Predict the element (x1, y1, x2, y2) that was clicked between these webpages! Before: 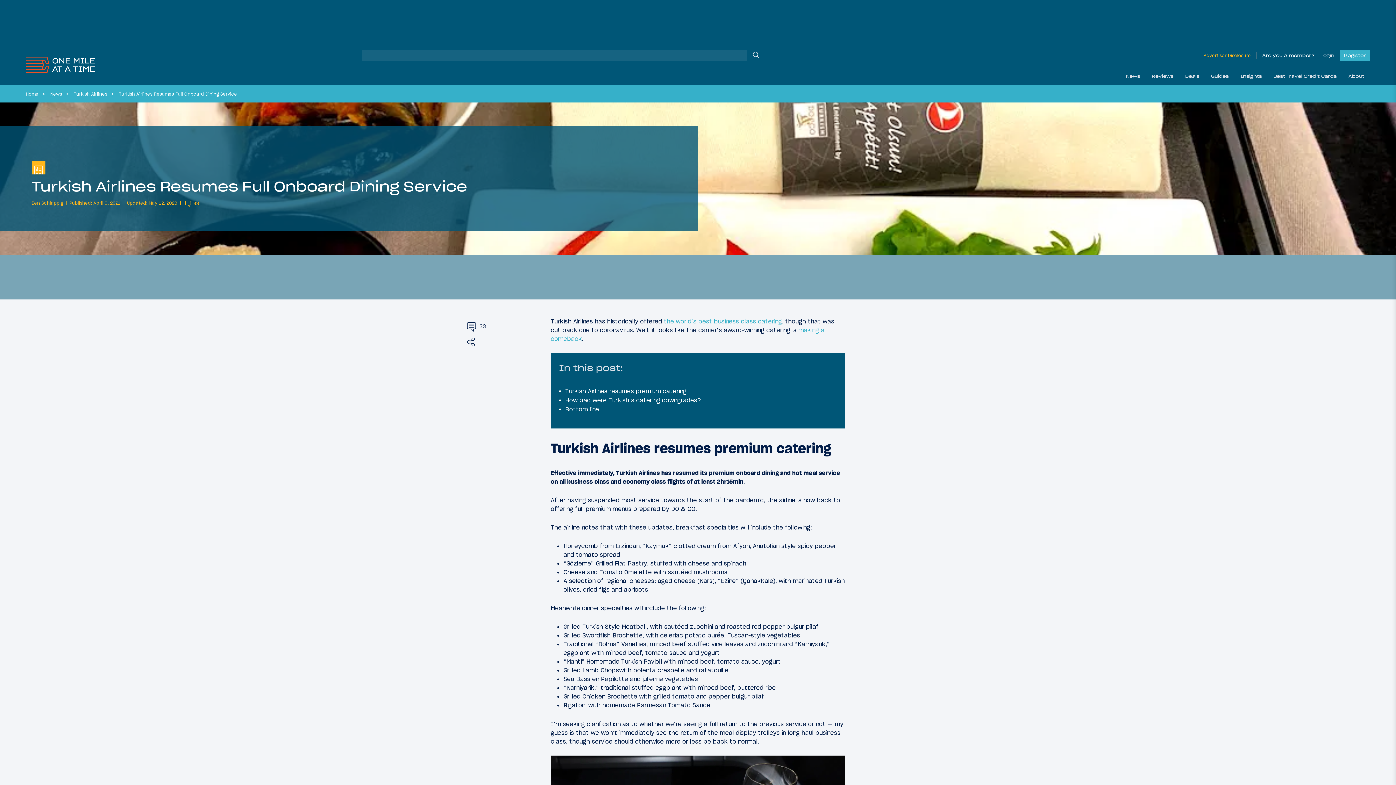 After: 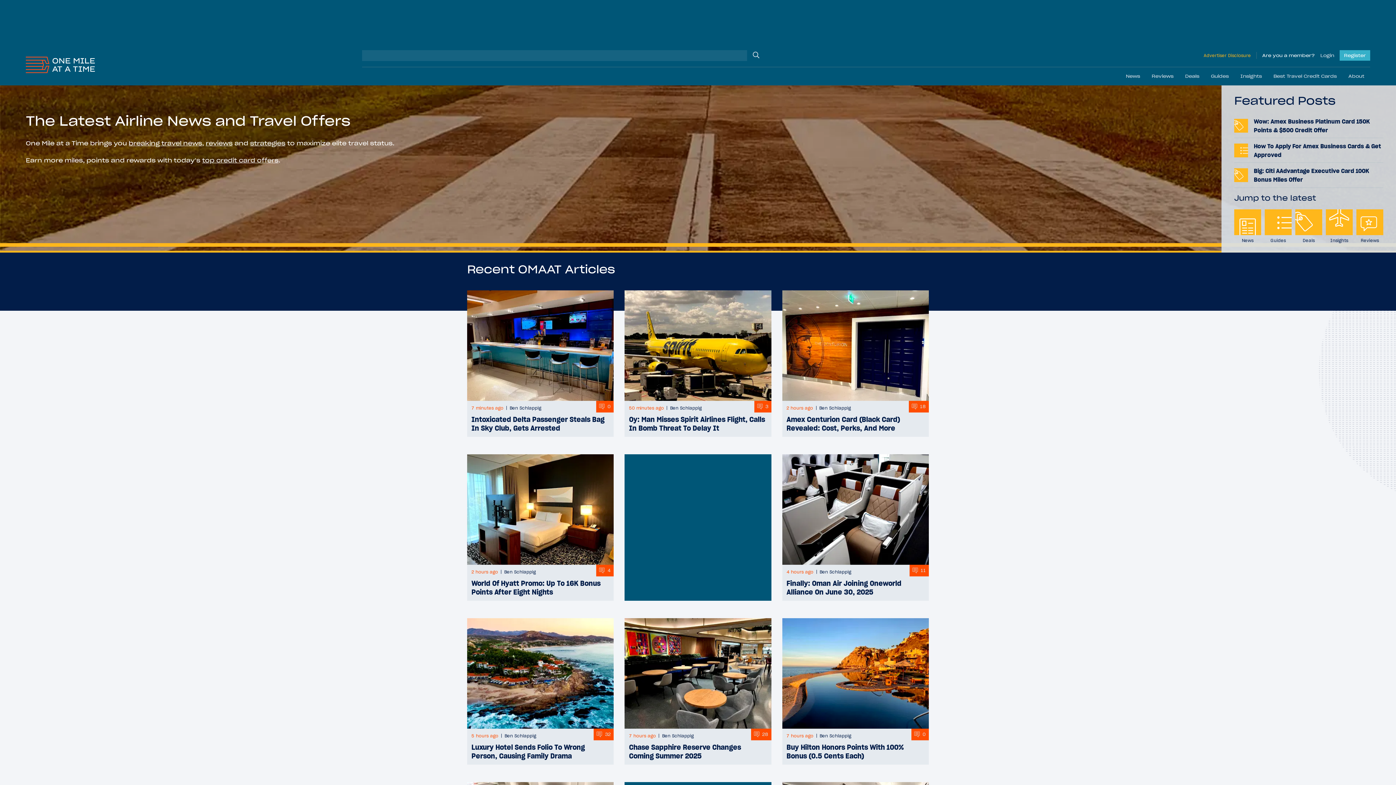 Action: bbox: (25, 91, 38, 96) label: Home